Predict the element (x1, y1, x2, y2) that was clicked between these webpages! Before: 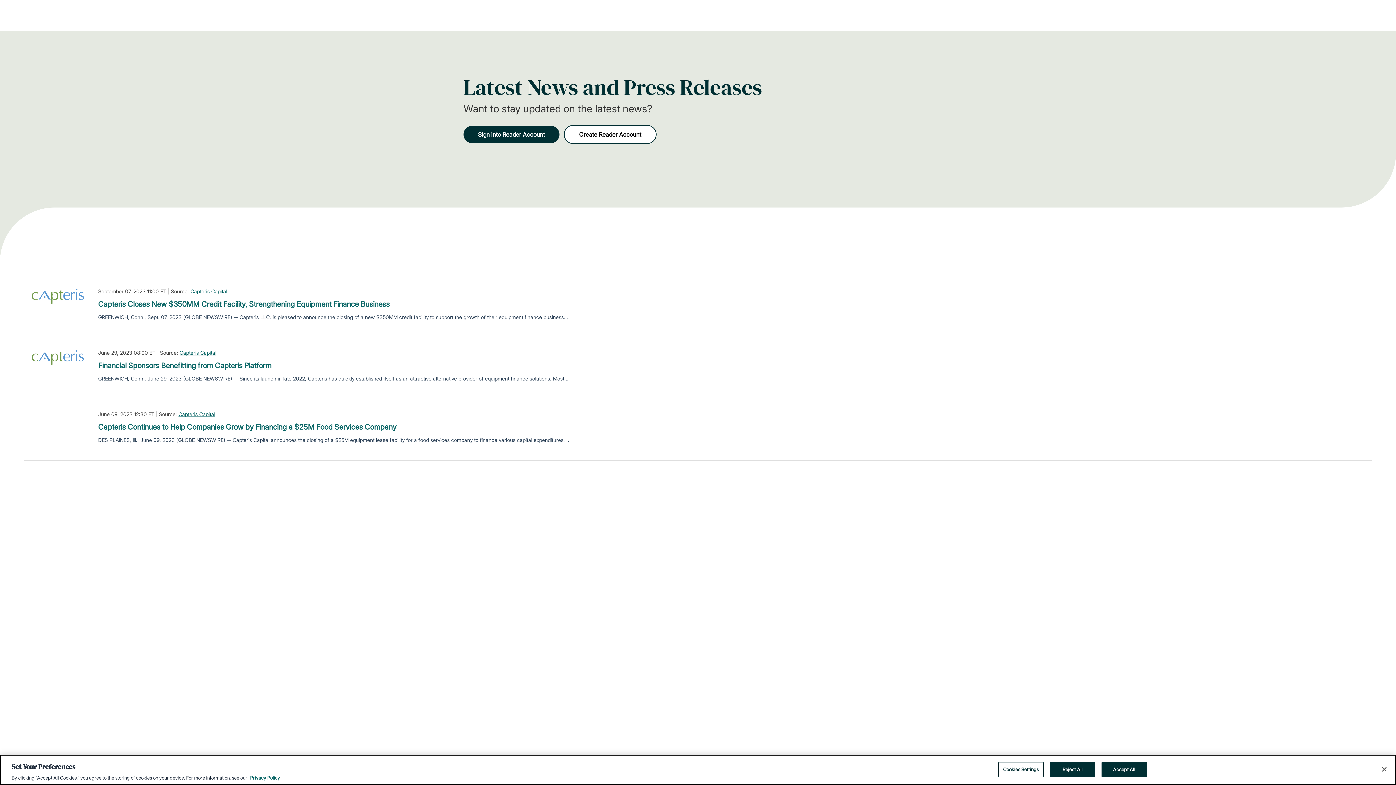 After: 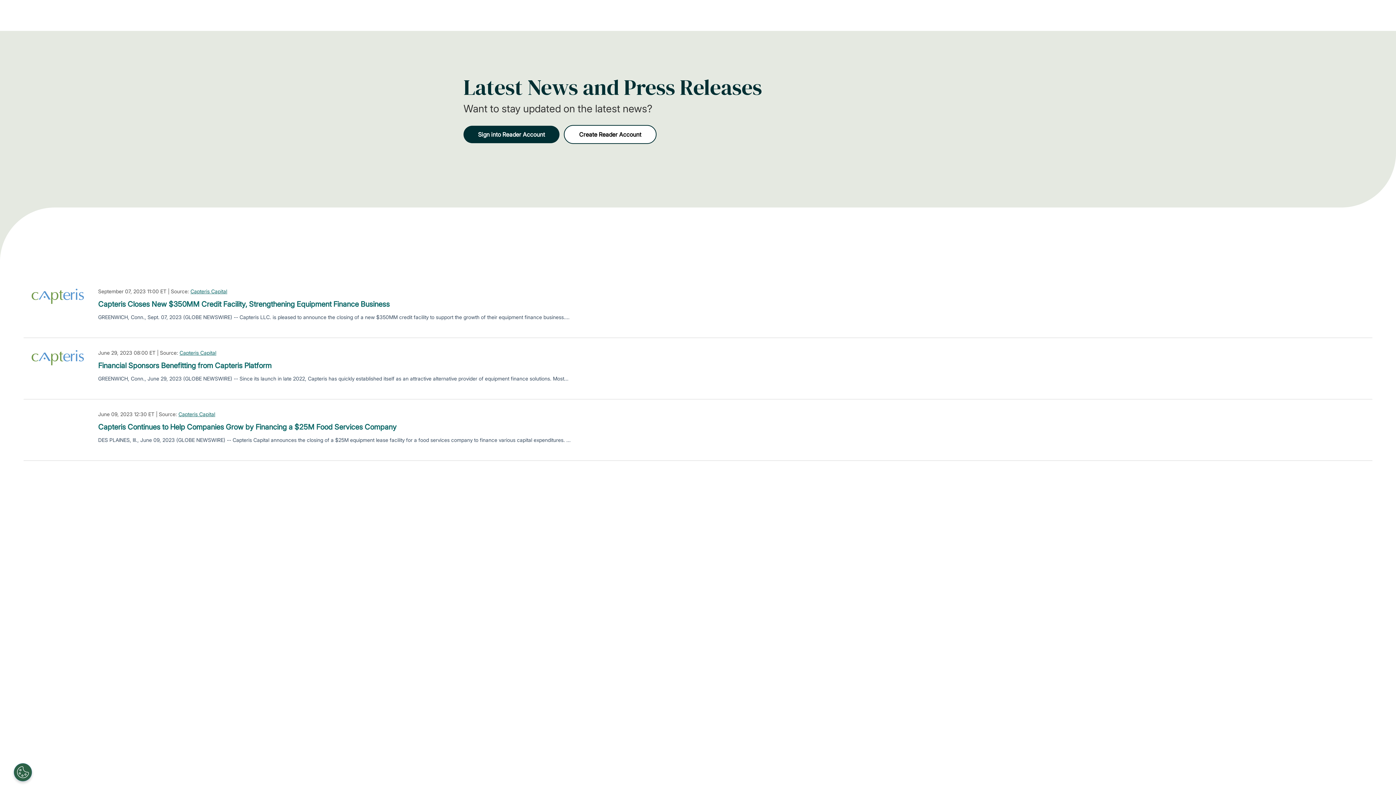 Action: bbox: (1376, 761, 1392, 777) label: Close